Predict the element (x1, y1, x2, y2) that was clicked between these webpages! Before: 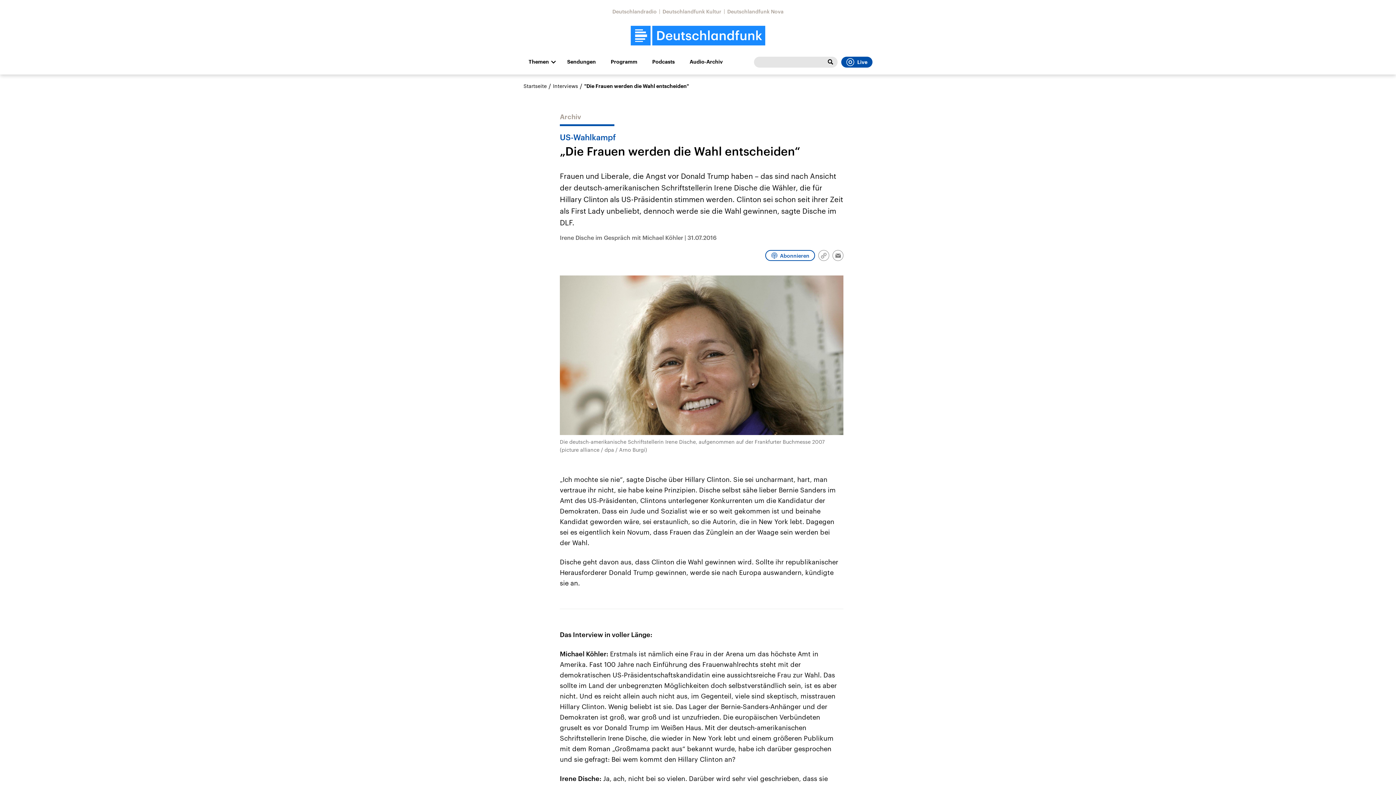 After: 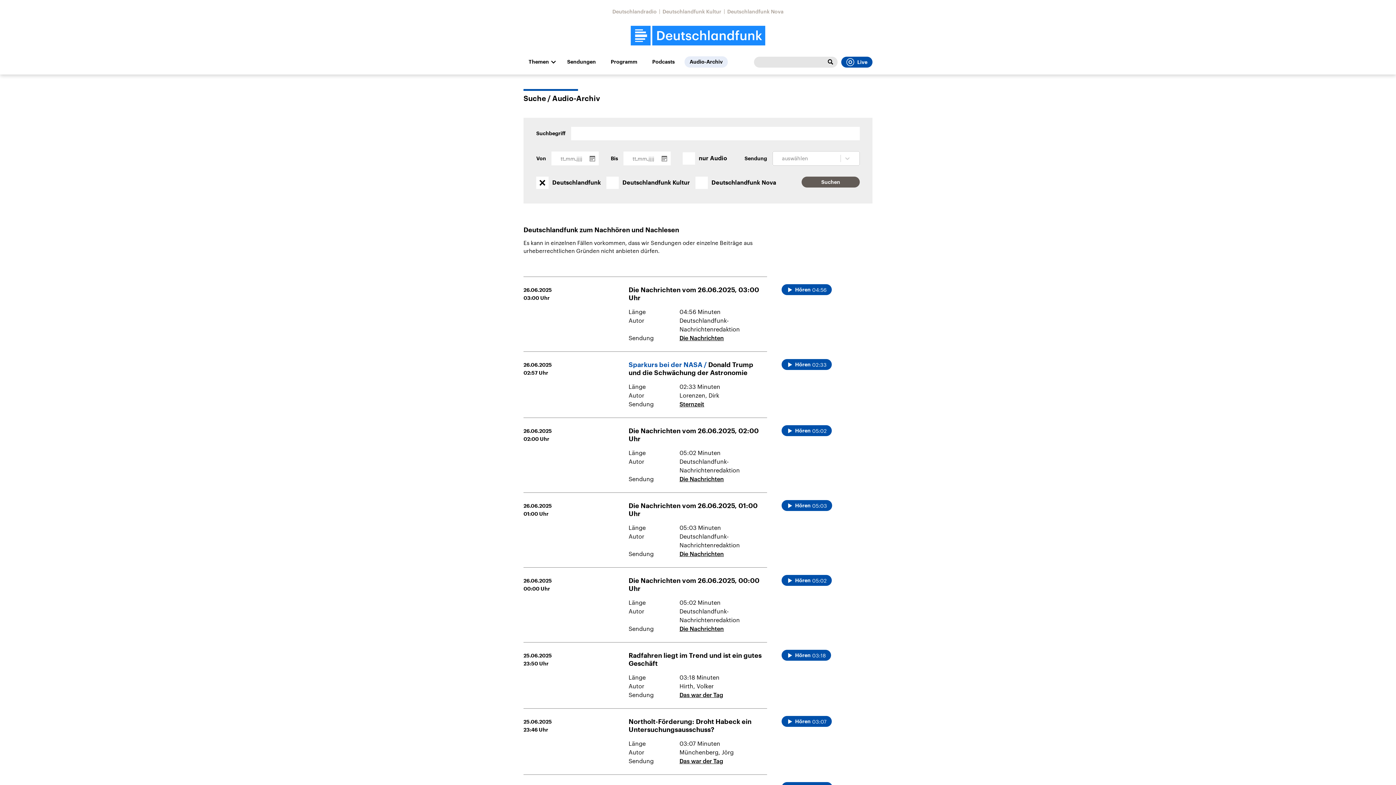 Action: bbox: (825, 56, 836, 67)